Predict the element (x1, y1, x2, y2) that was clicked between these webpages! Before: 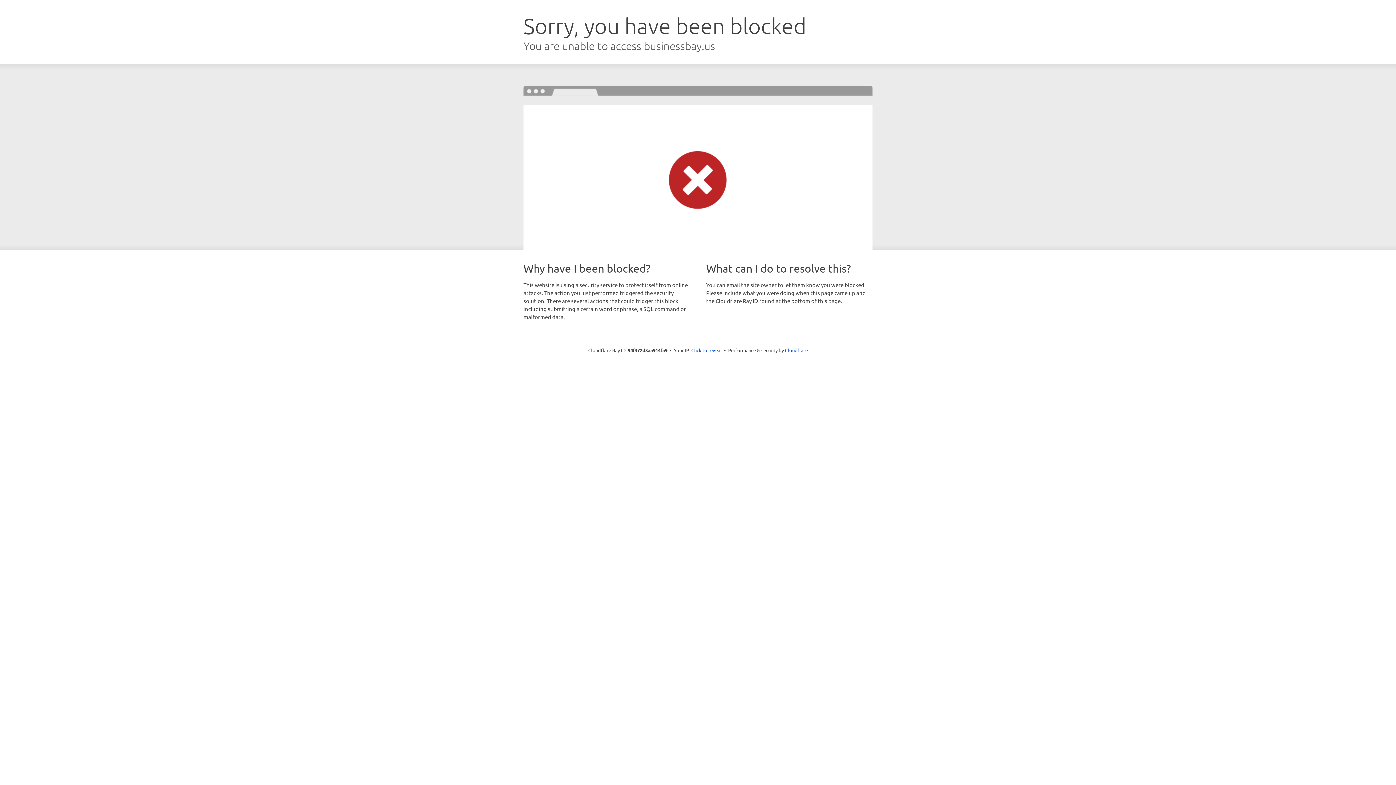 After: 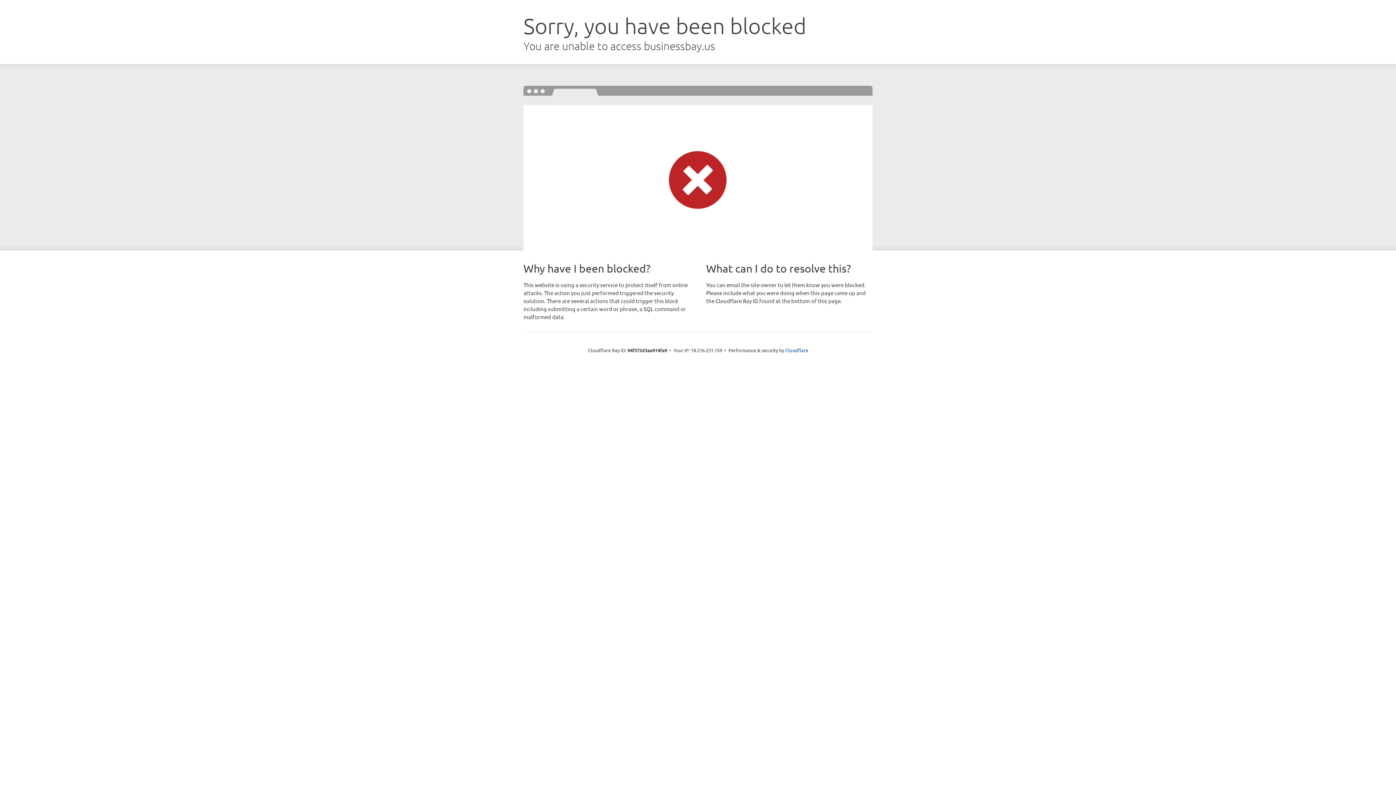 Action: label: Click to reveal bbox: (691, 346, 722, 353)